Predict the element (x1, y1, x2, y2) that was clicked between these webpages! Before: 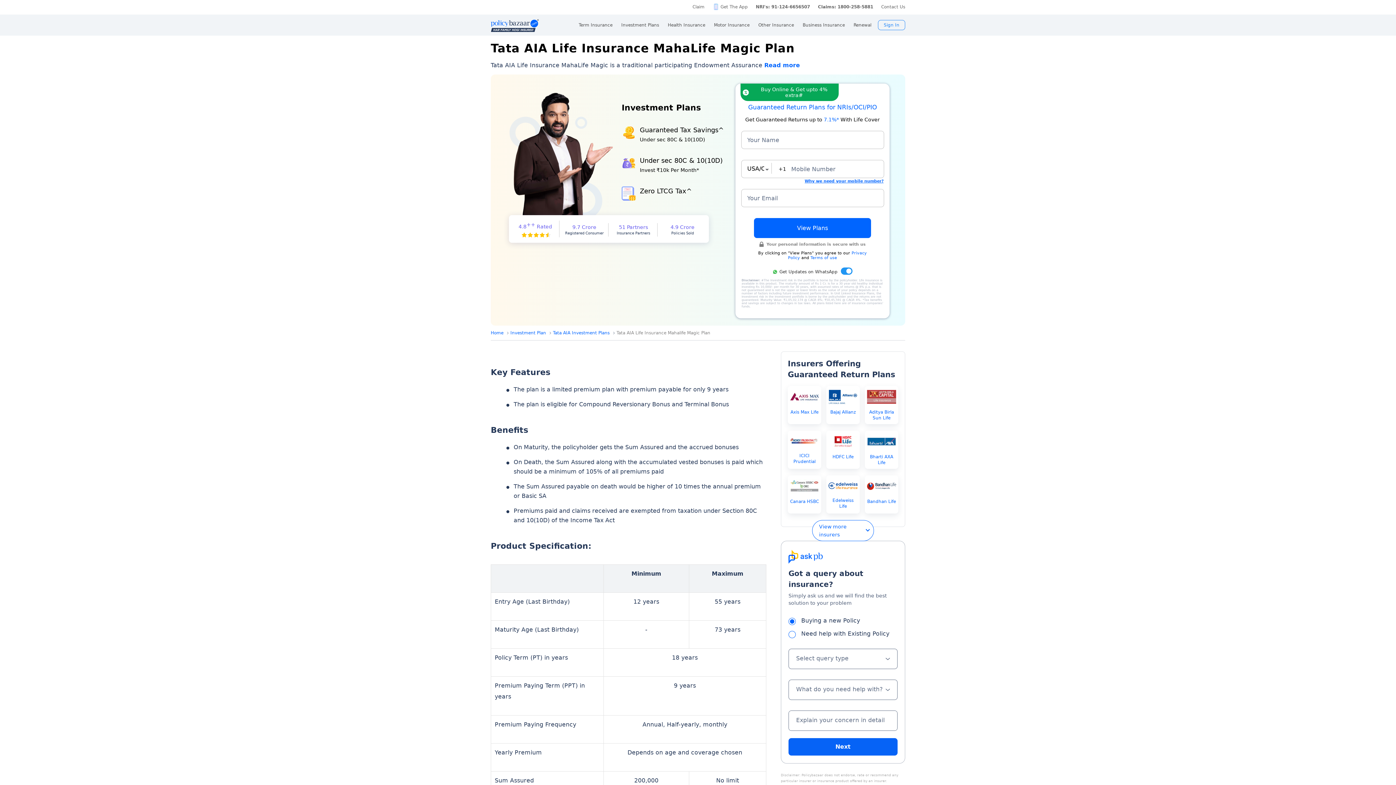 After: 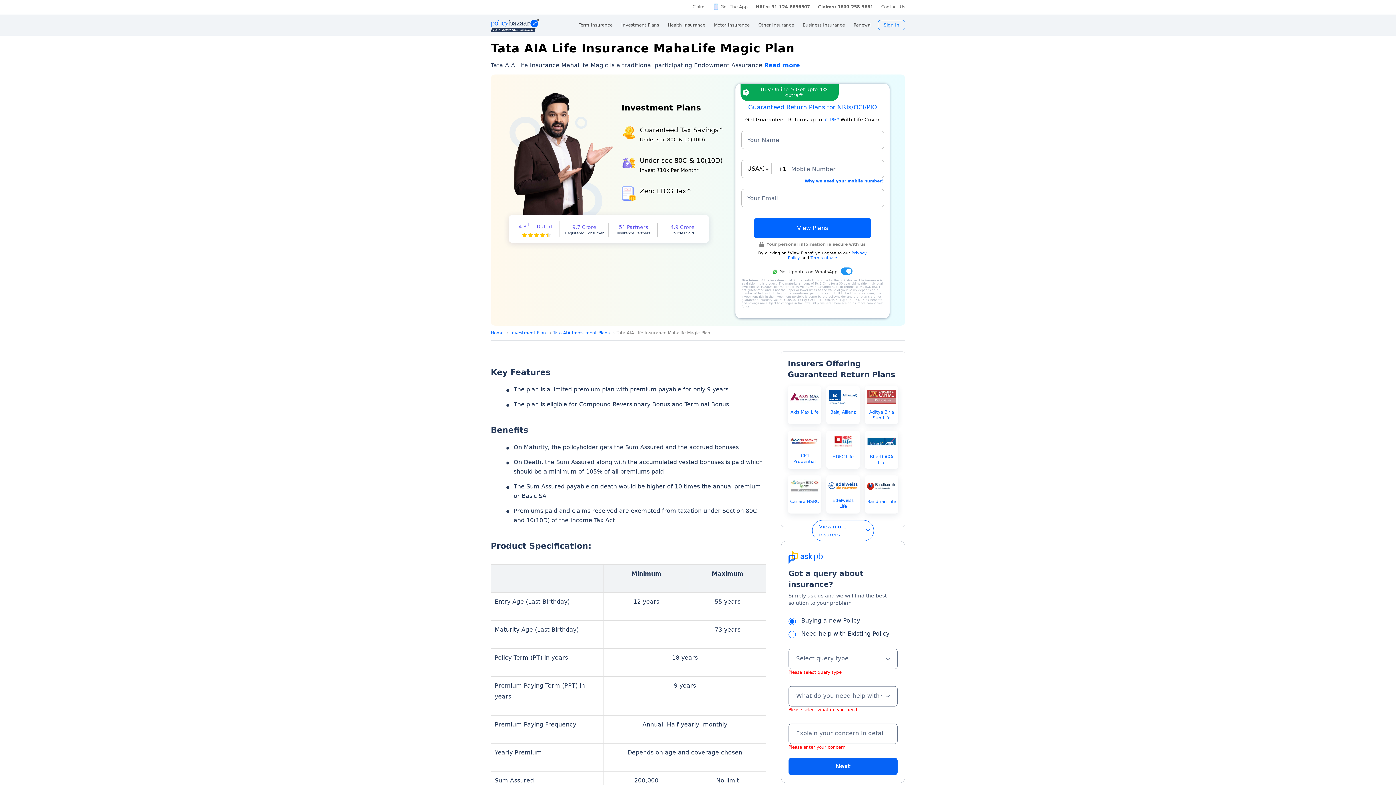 Action: label: Next bbox: (788, 738, 897, 756)